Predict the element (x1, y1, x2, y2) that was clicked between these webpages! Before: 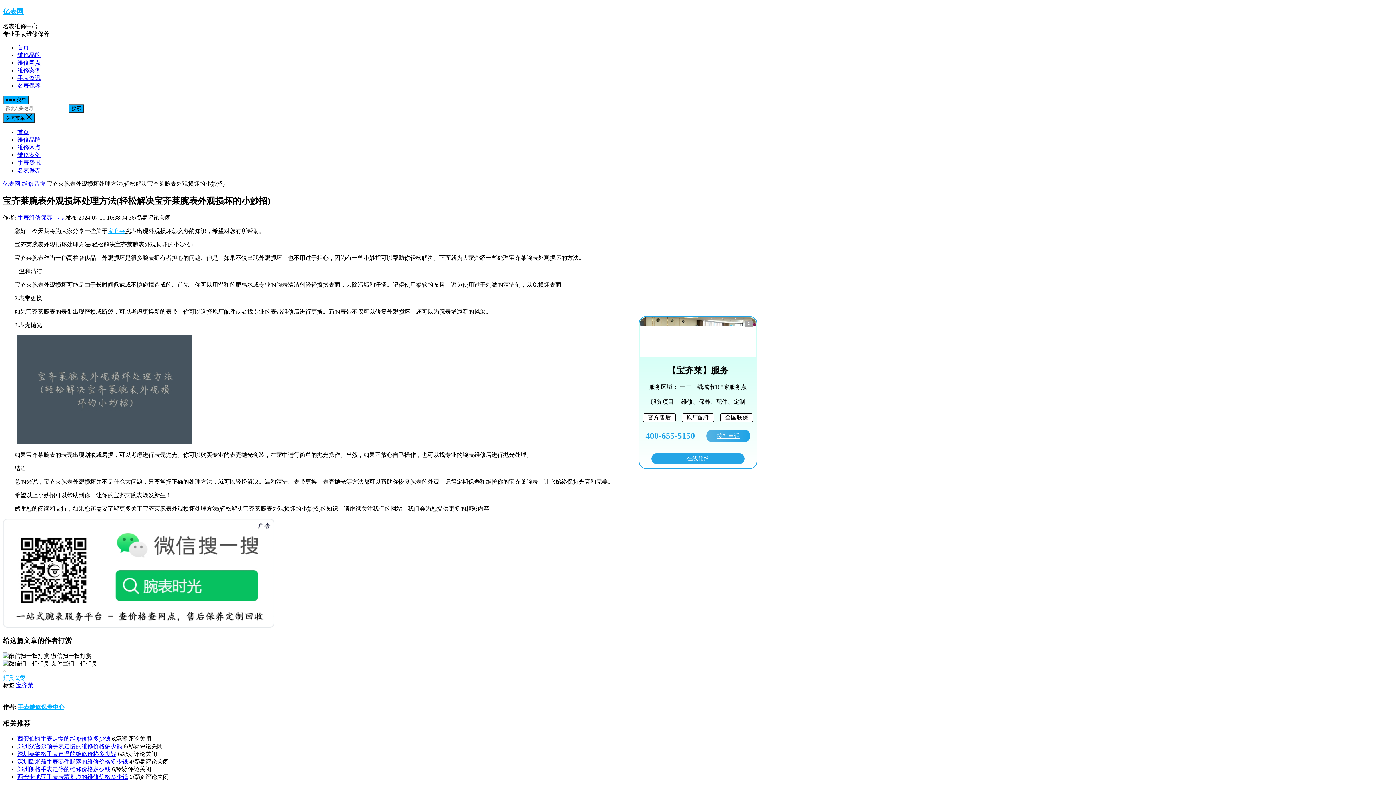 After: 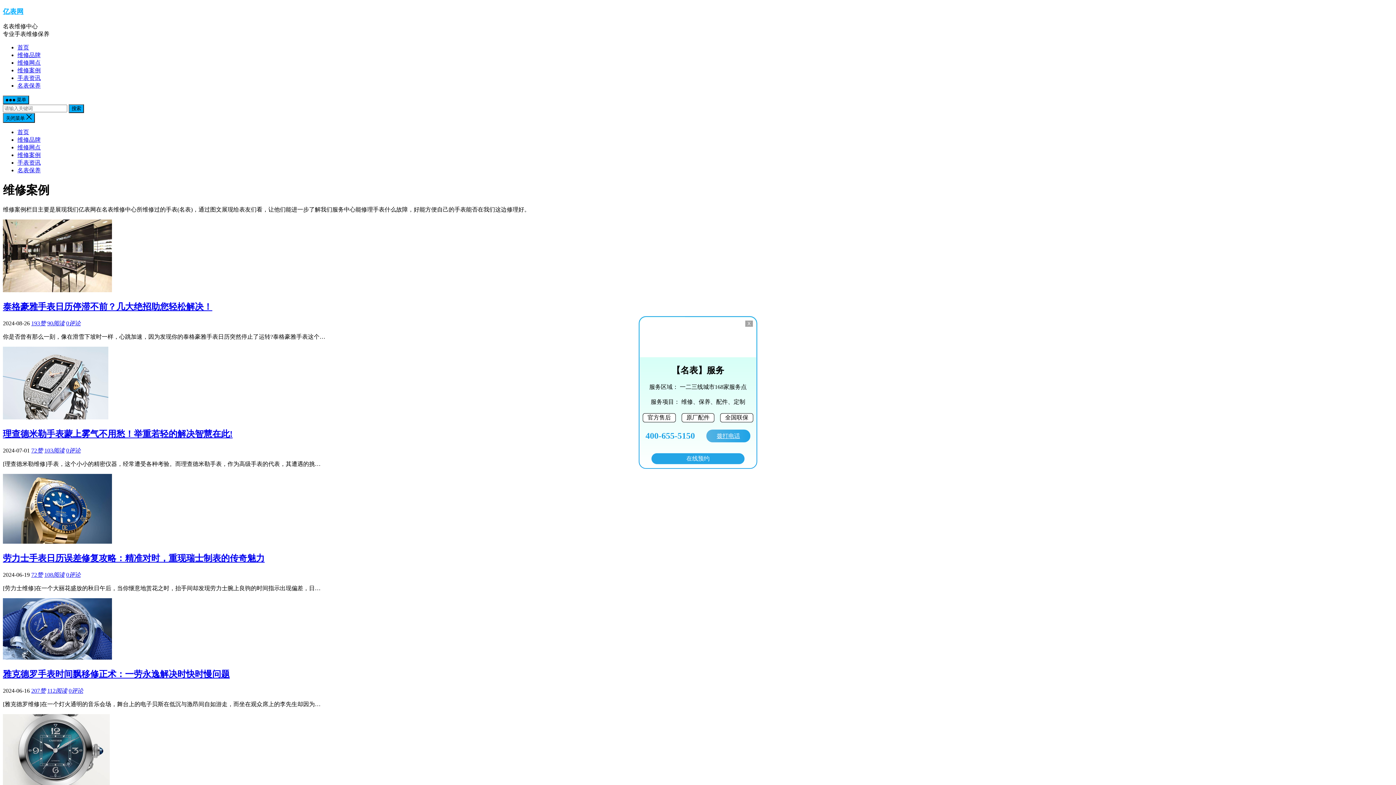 Action: bbox: (17, 67, 40, 73) label: 维修案例